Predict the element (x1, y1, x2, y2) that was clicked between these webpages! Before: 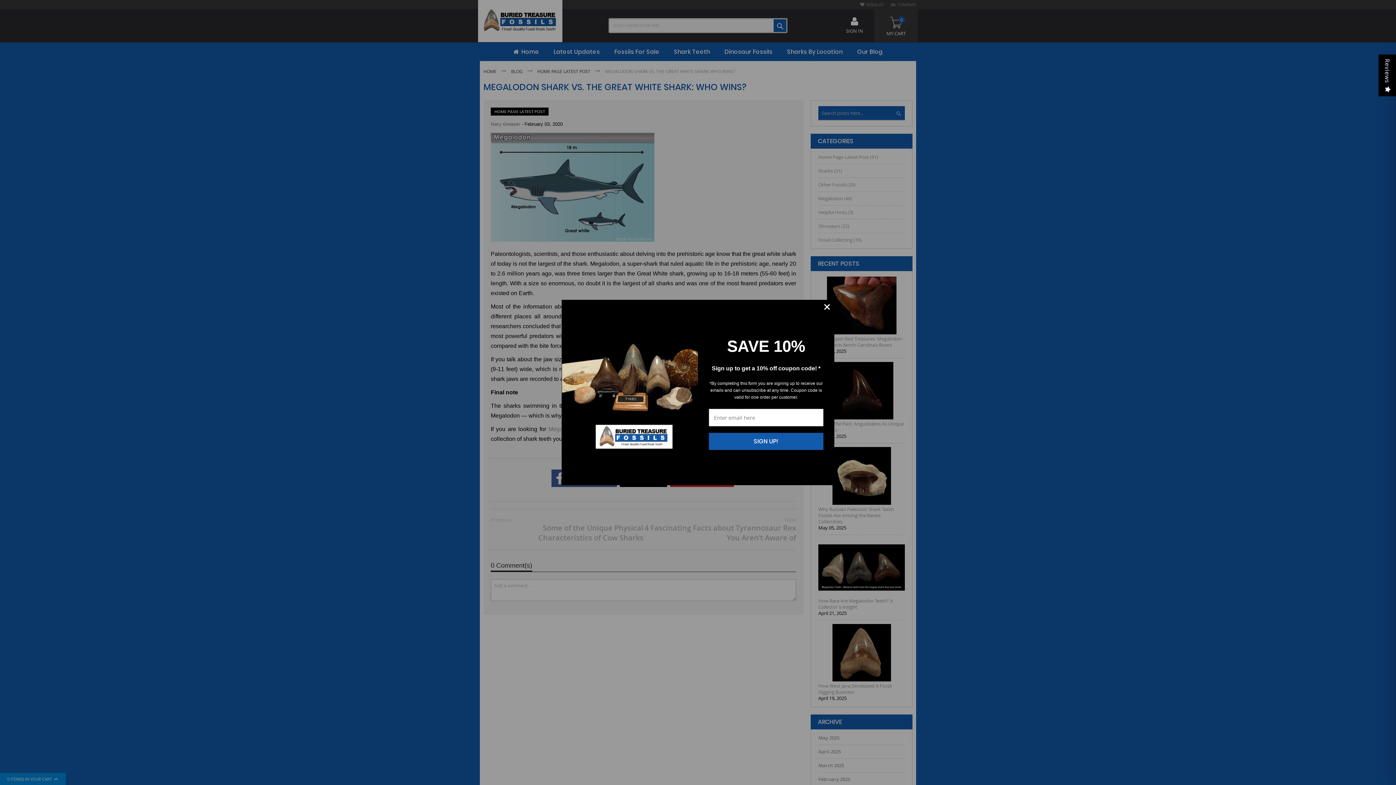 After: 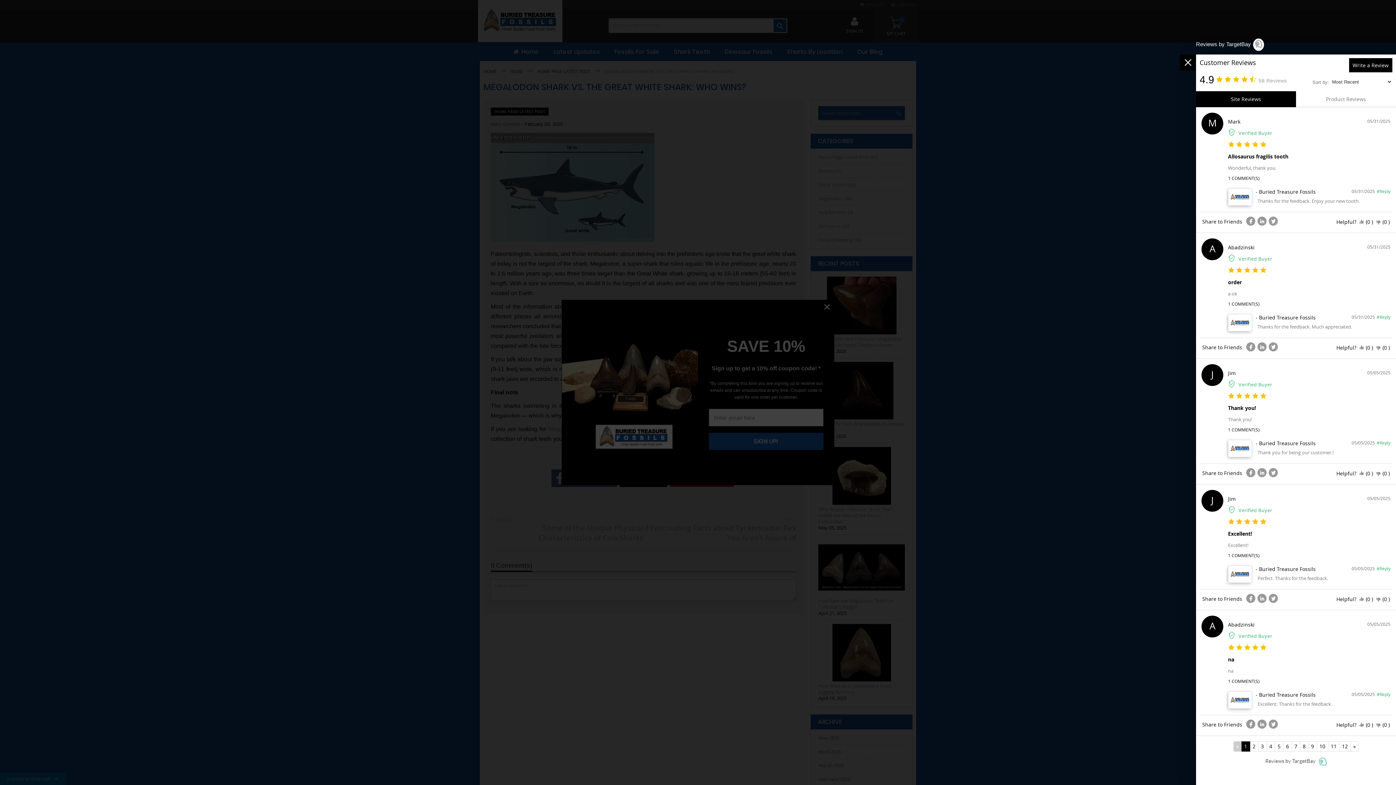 Action: bbox: (1378, 54, 1396, 96) label: Reviews